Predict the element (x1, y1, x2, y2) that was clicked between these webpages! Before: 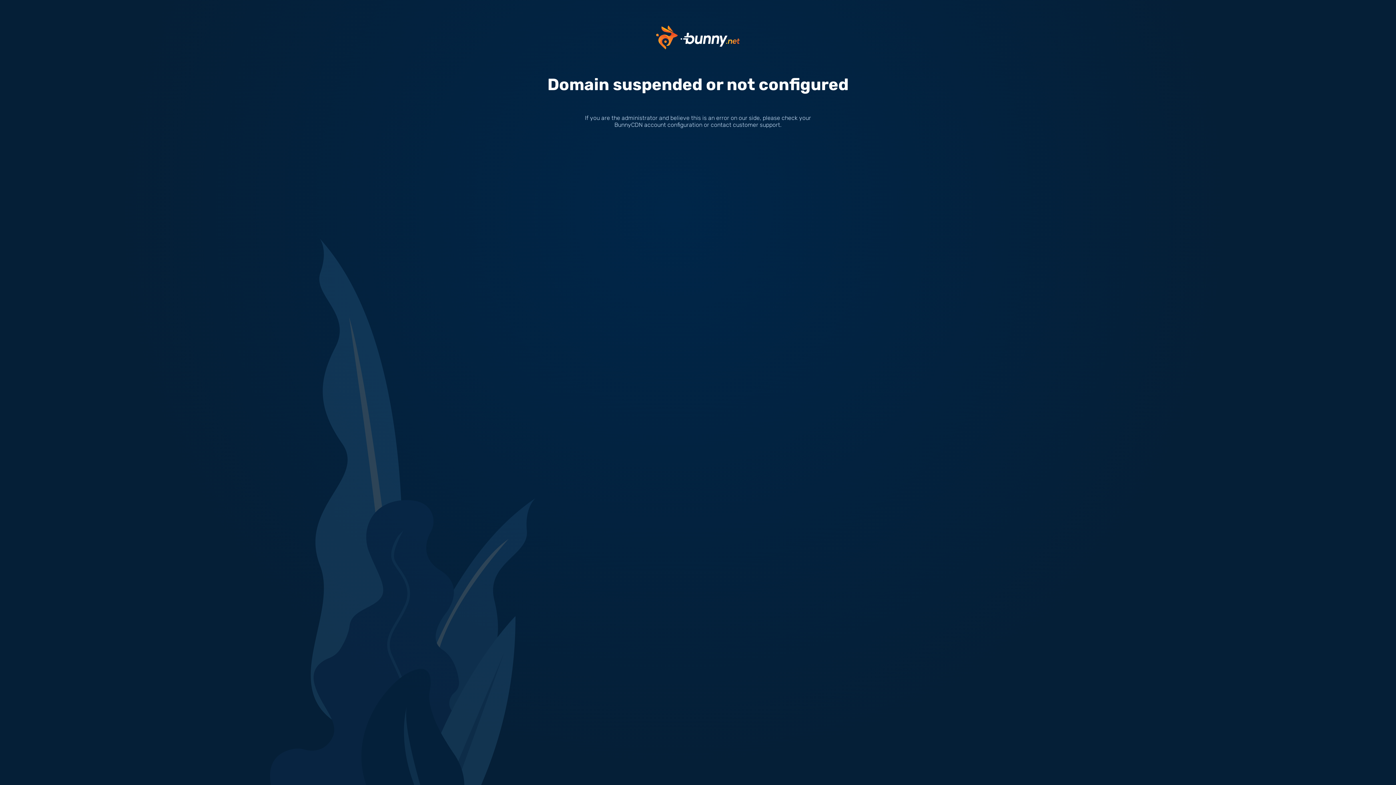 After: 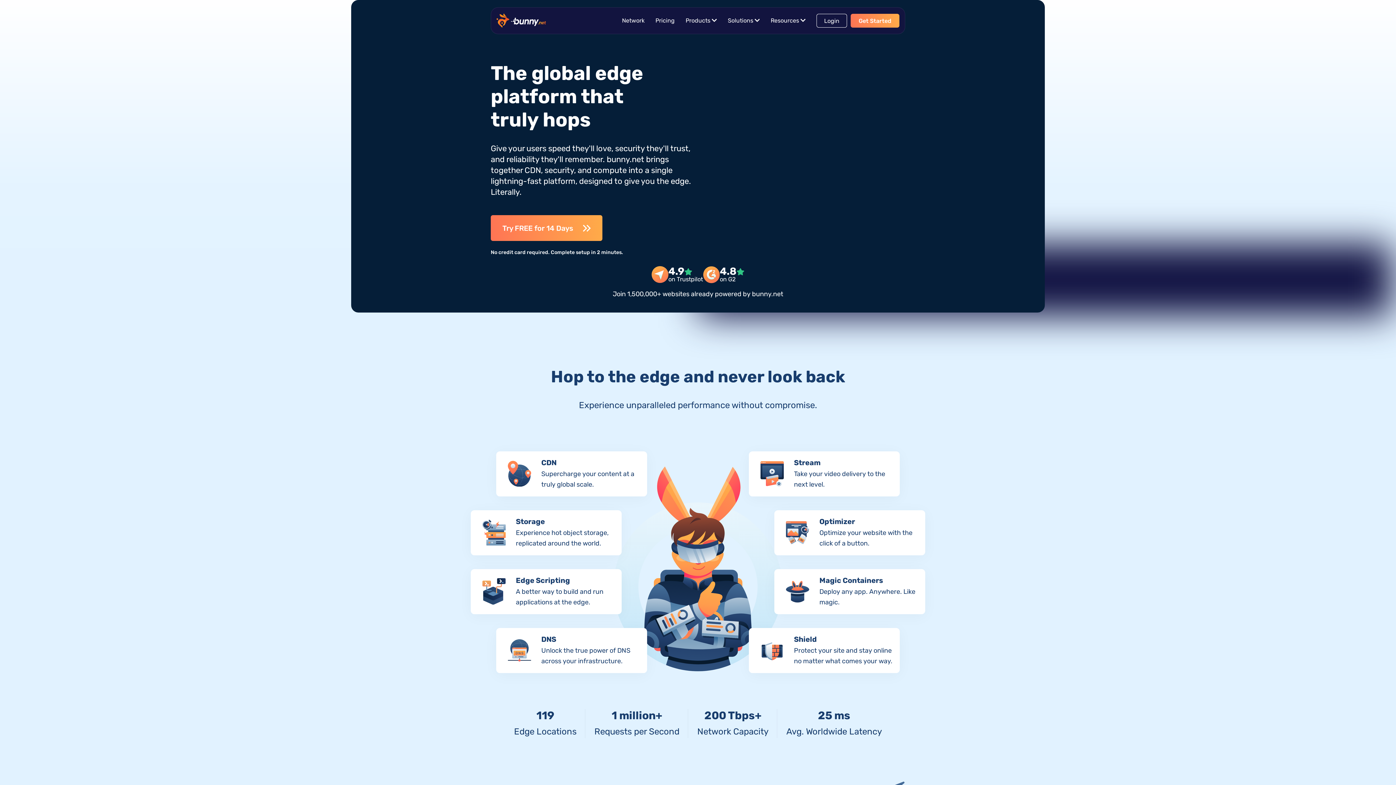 Action: bbox: (656, 33, 740, 40)